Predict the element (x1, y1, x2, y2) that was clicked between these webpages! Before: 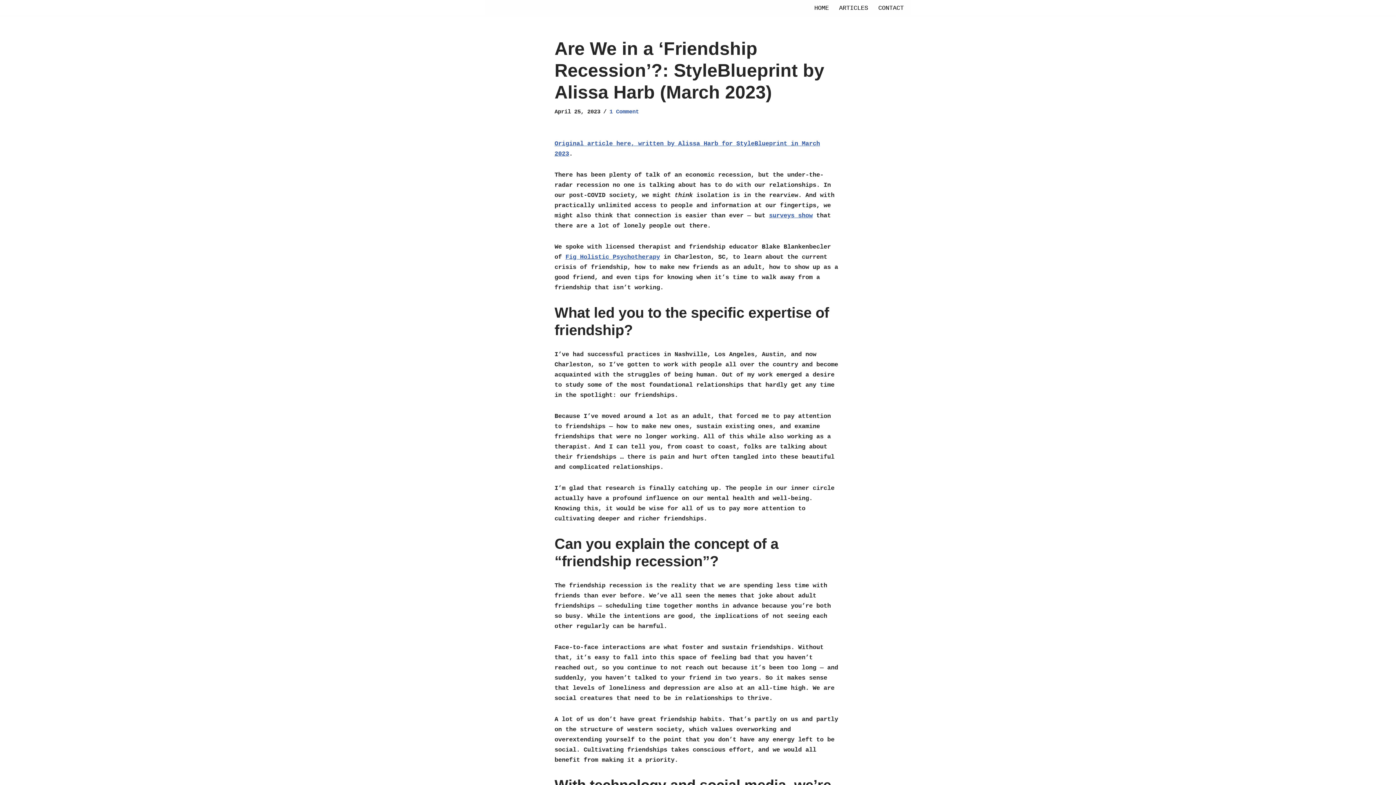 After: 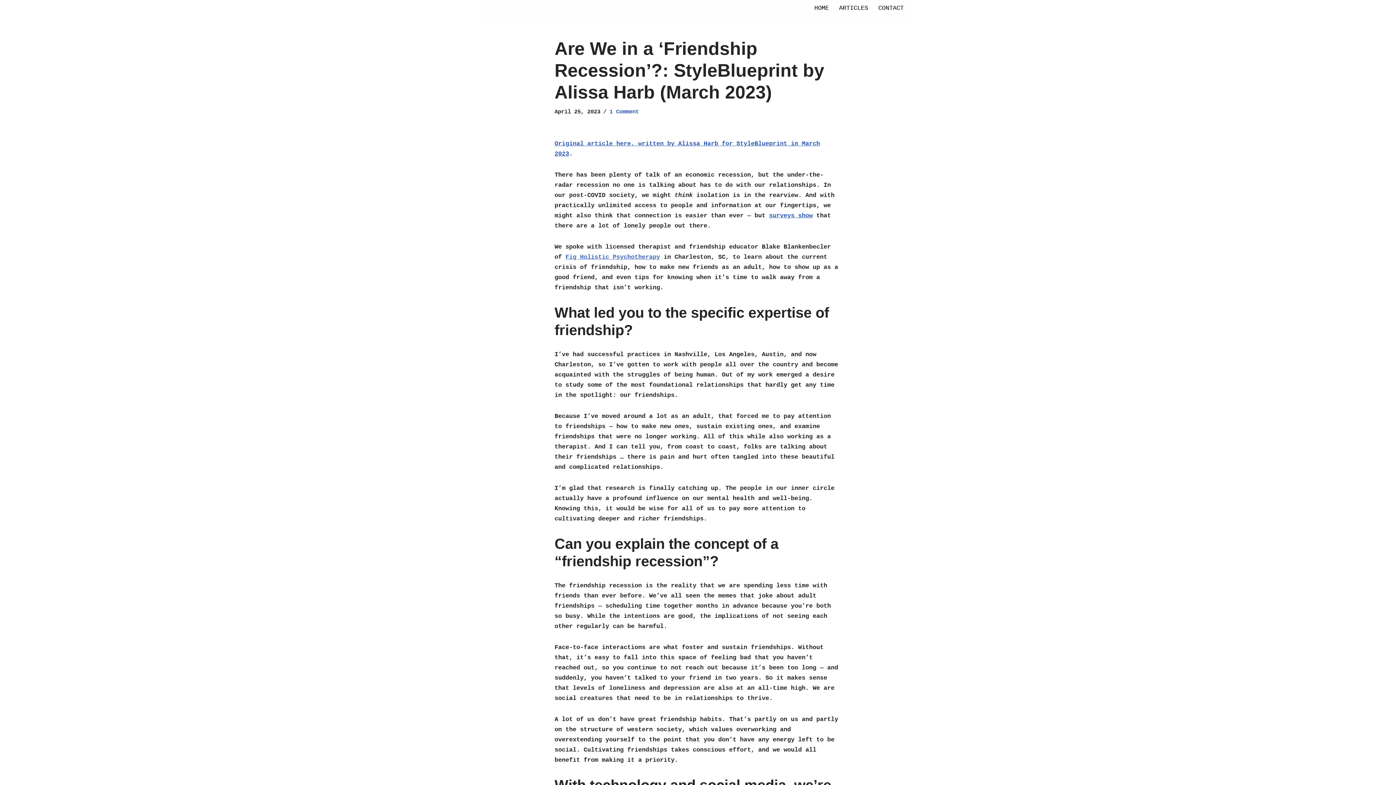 Action: bbox: (565, 253, 660, 260) label: Fig Holistic Psychotherapy